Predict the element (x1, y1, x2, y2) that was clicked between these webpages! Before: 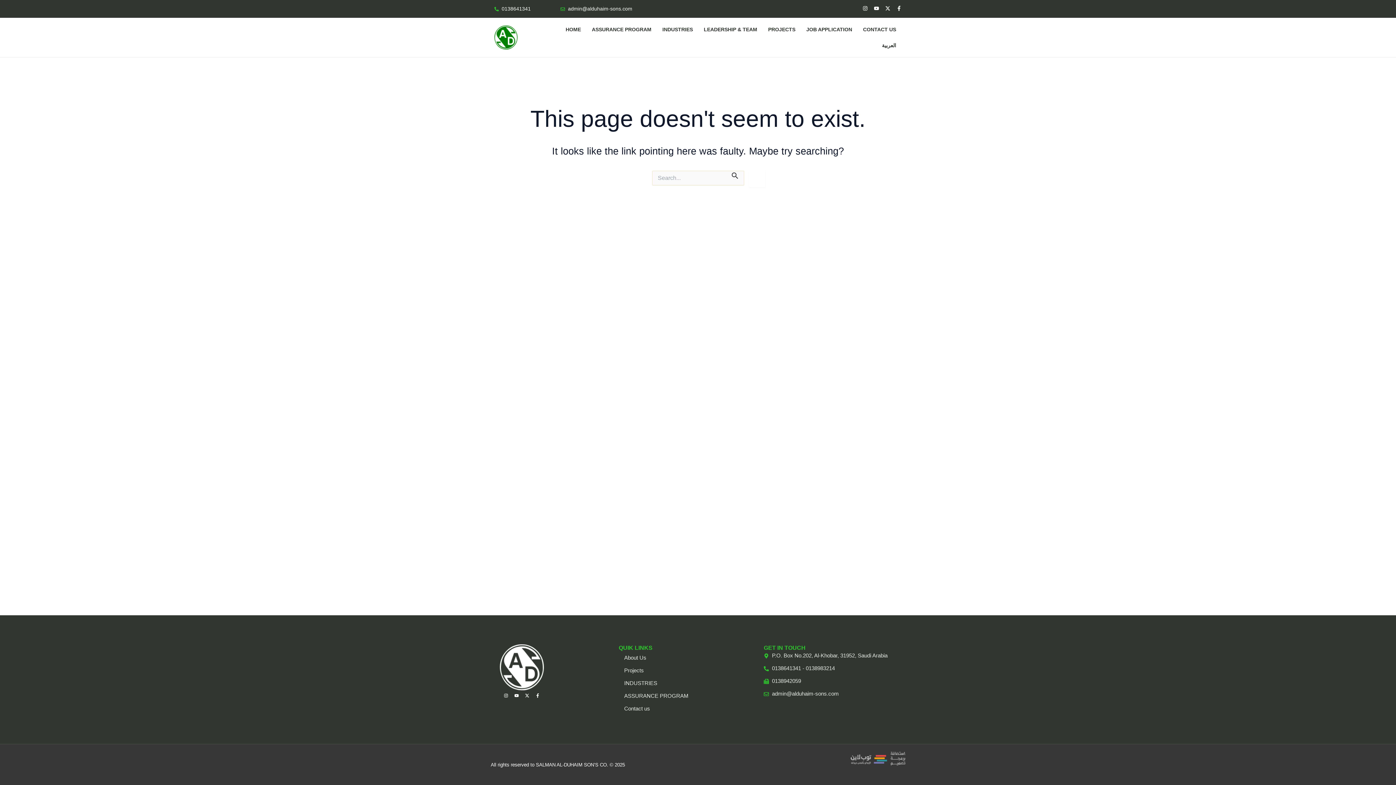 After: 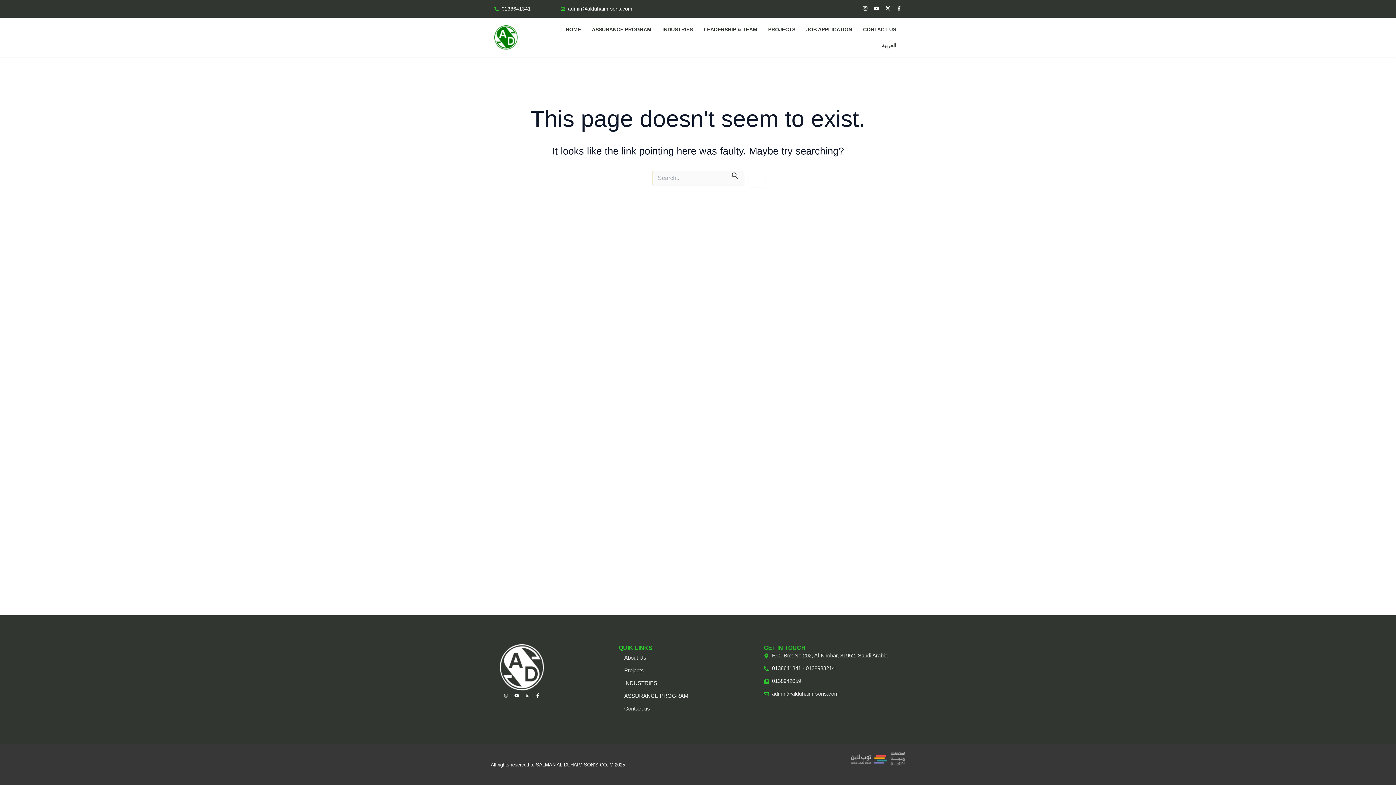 Action: label: X-twitter bbox: (525, 693, 529, 698)